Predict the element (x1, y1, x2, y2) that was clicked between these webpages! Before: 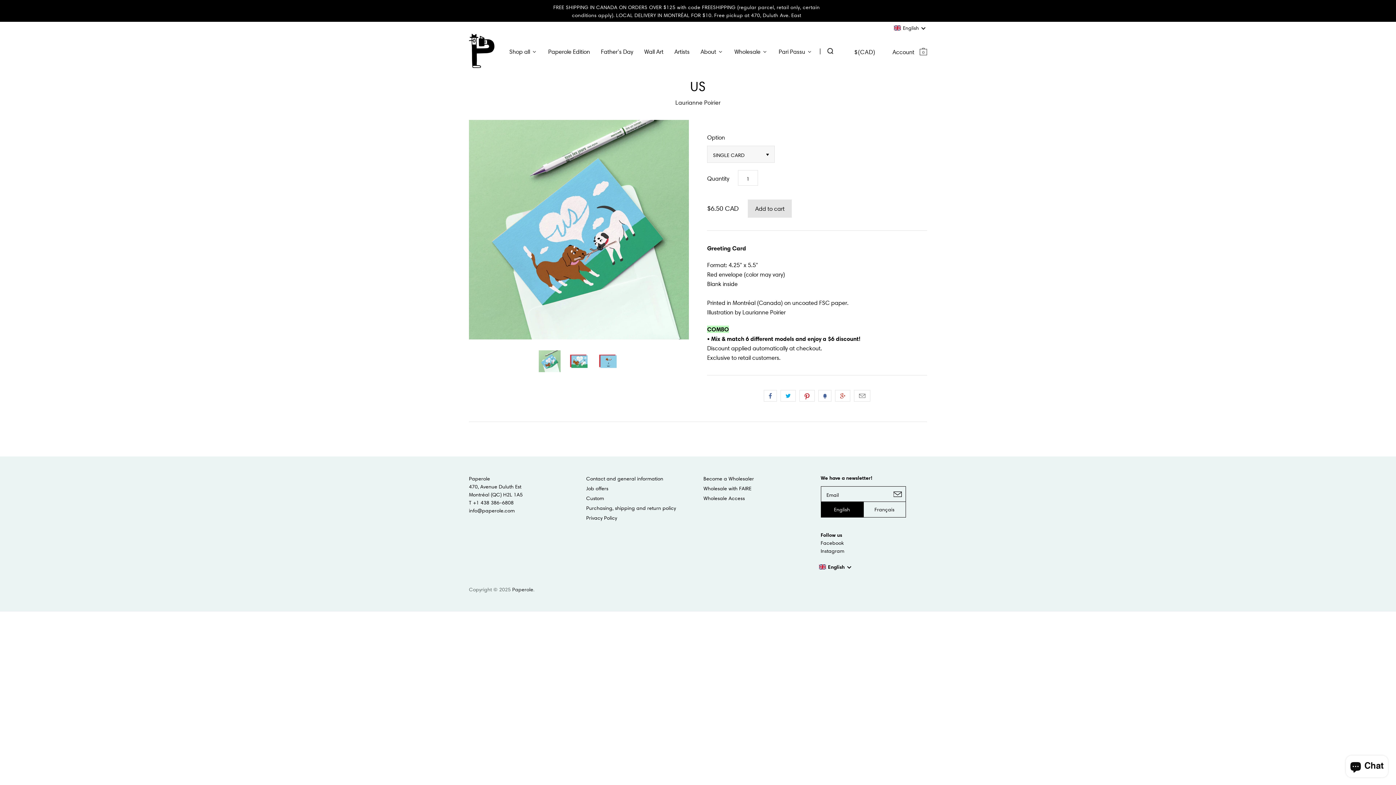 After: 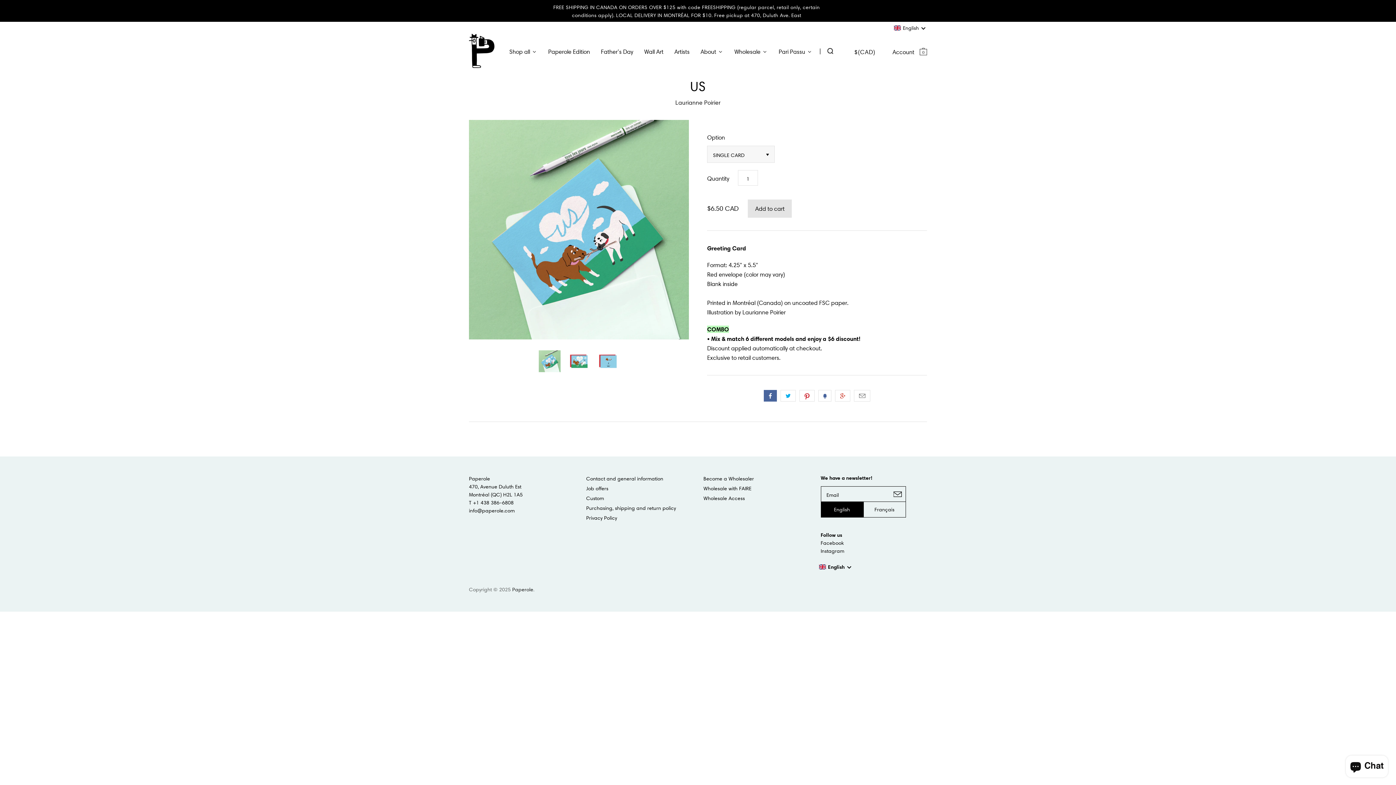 Action: label: Like bbox: (764, 390, 777, 401)